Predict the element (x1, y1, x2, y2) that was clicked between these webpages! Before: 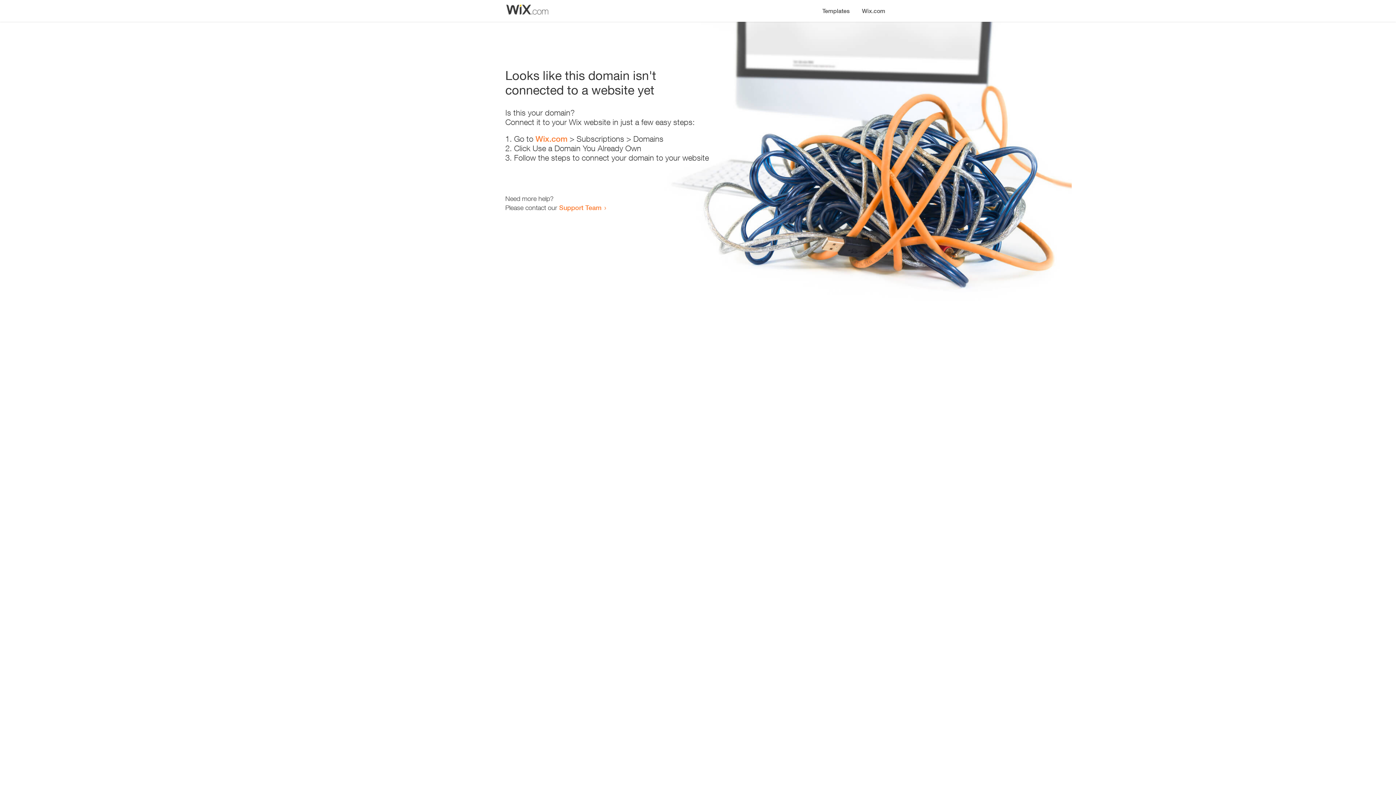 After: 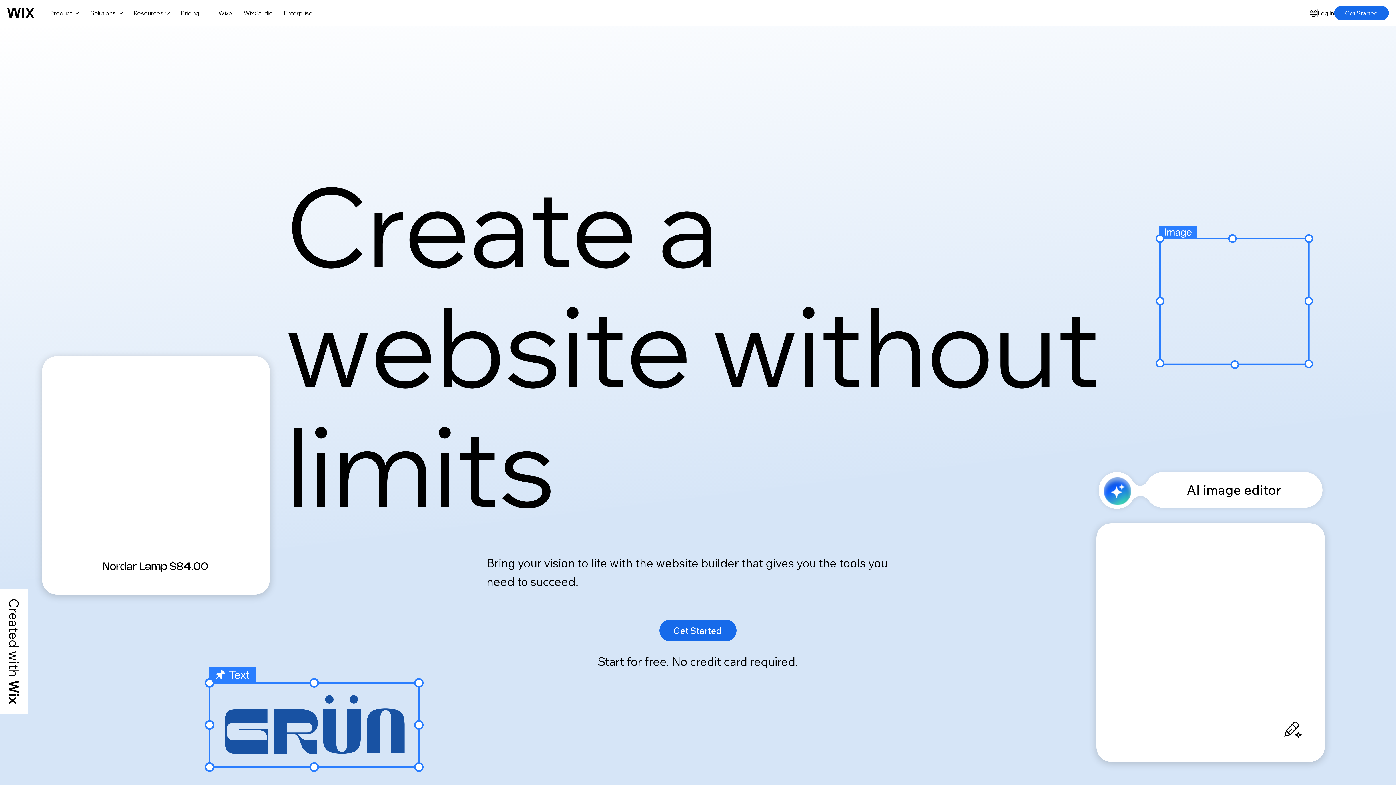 Action: label: Wix.com bbox: (856, 0, 890, 14)